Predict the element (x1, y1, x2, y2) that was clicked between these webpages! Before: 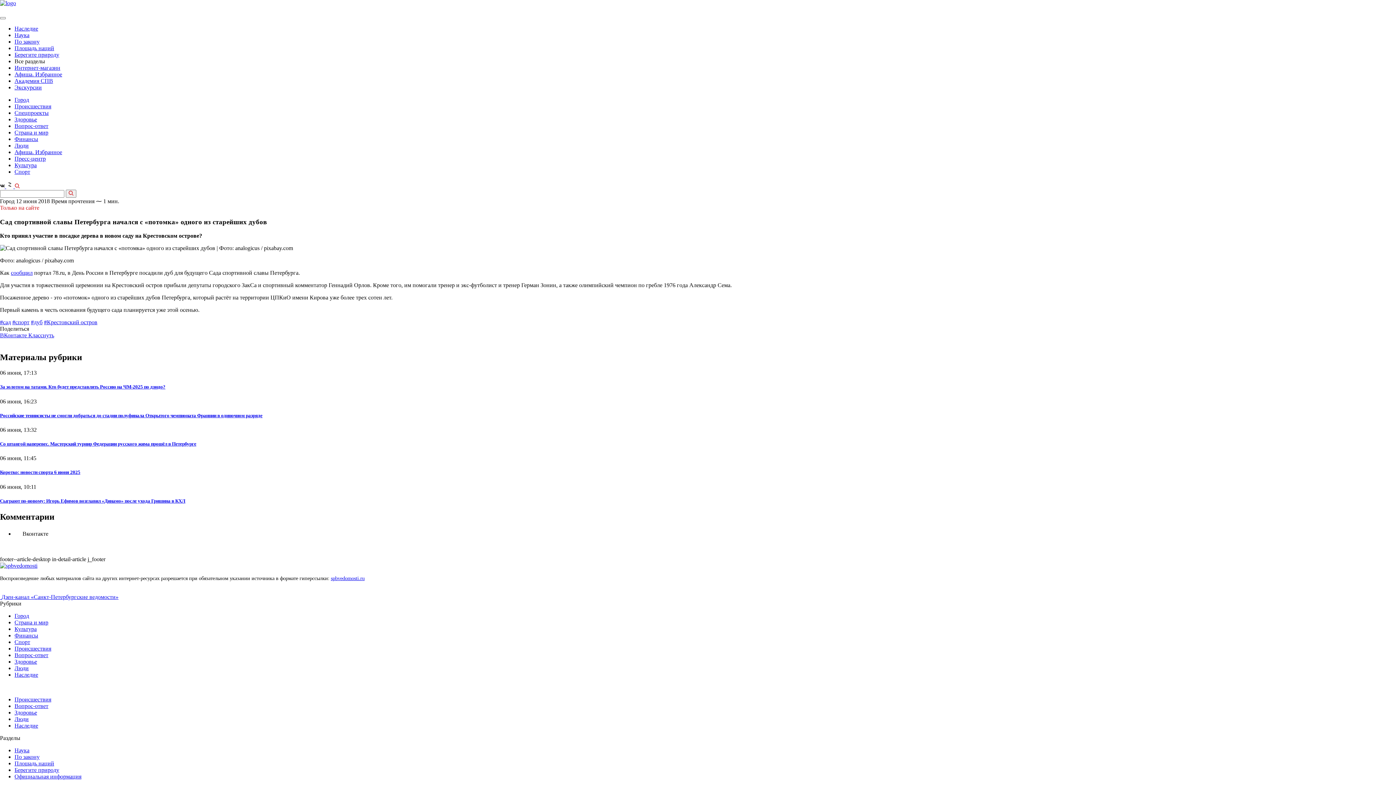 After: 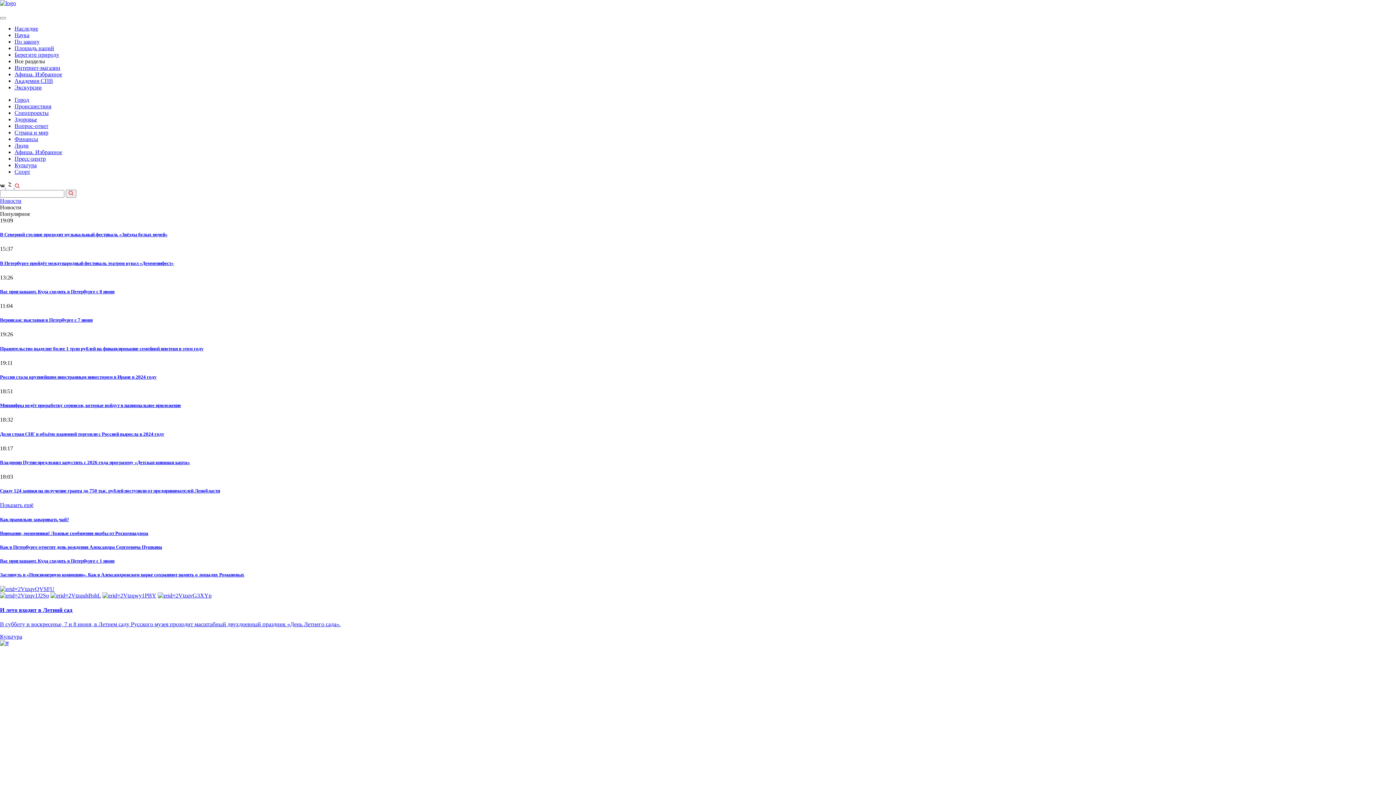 Action: bbox: (0, 0, 16, 6)